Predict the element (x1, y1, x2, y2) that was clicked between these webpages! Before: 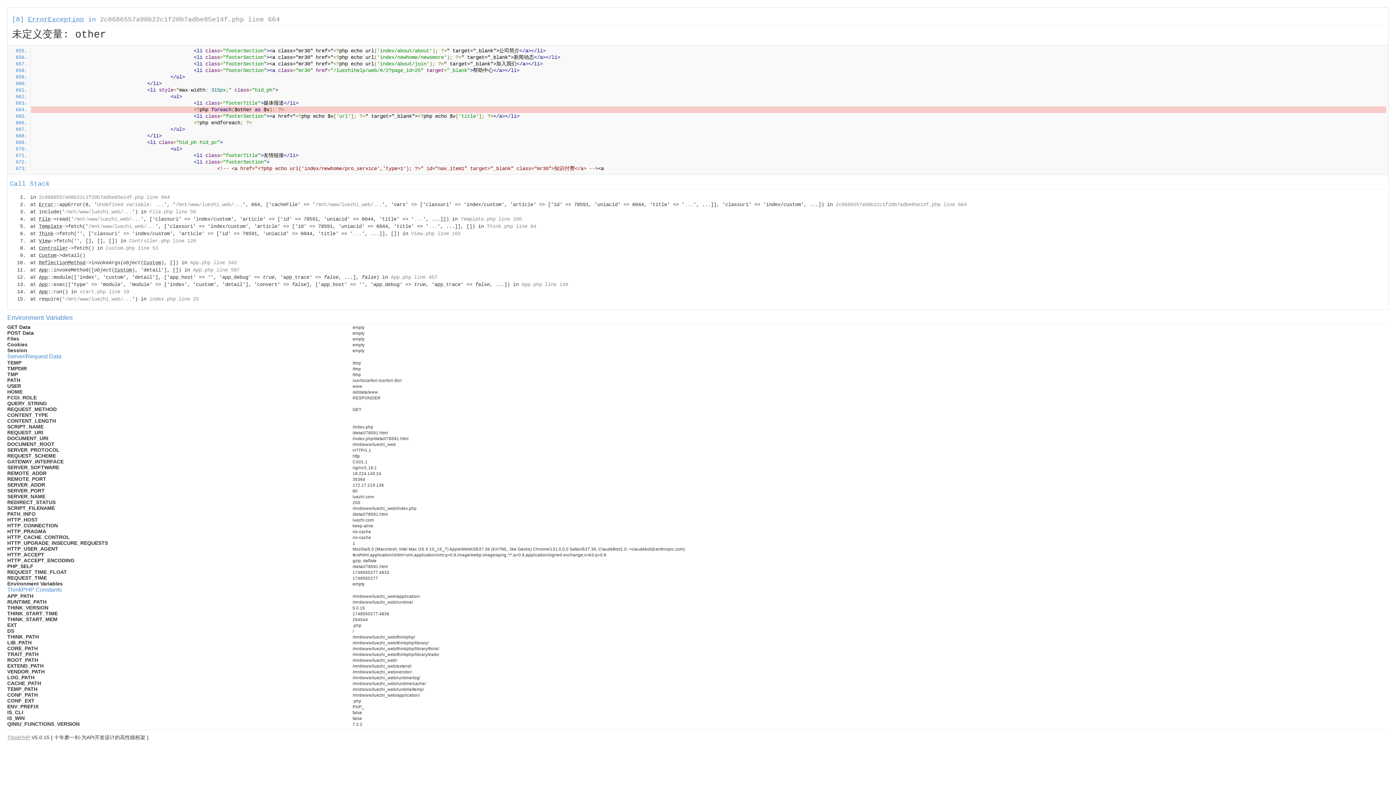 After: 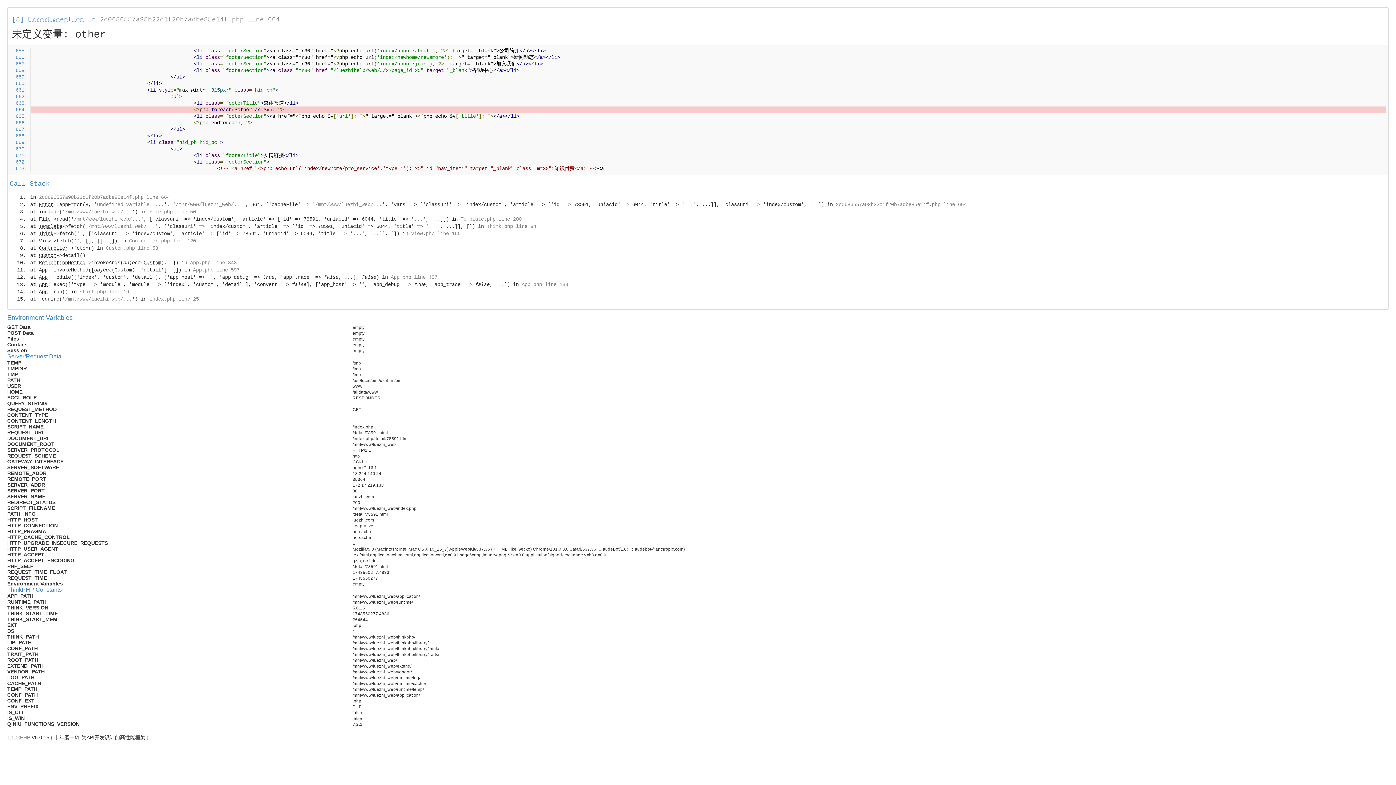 Action: label: 2c0686557a98b22c1f20b7adbe85e14f.php line 664 bbox: (100, 16, 280, 23)